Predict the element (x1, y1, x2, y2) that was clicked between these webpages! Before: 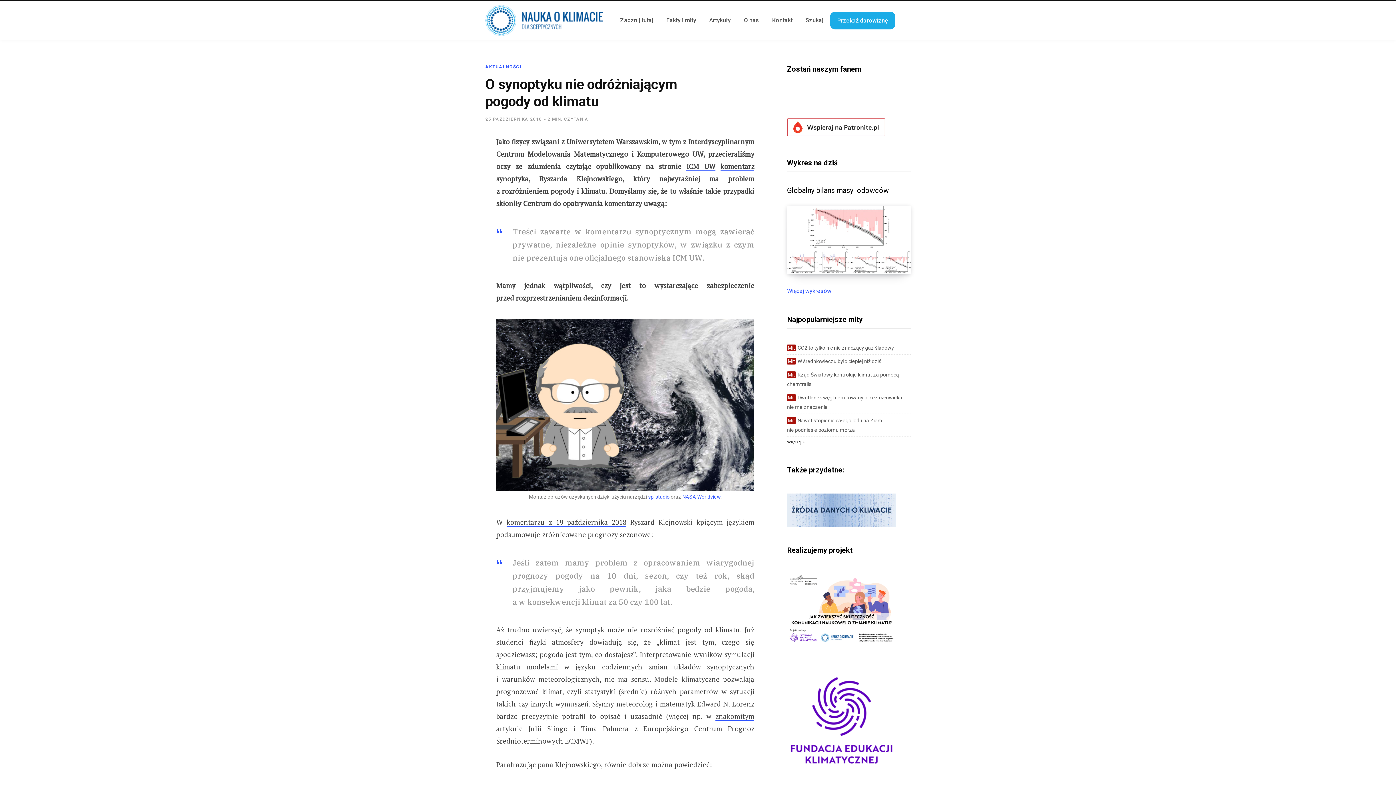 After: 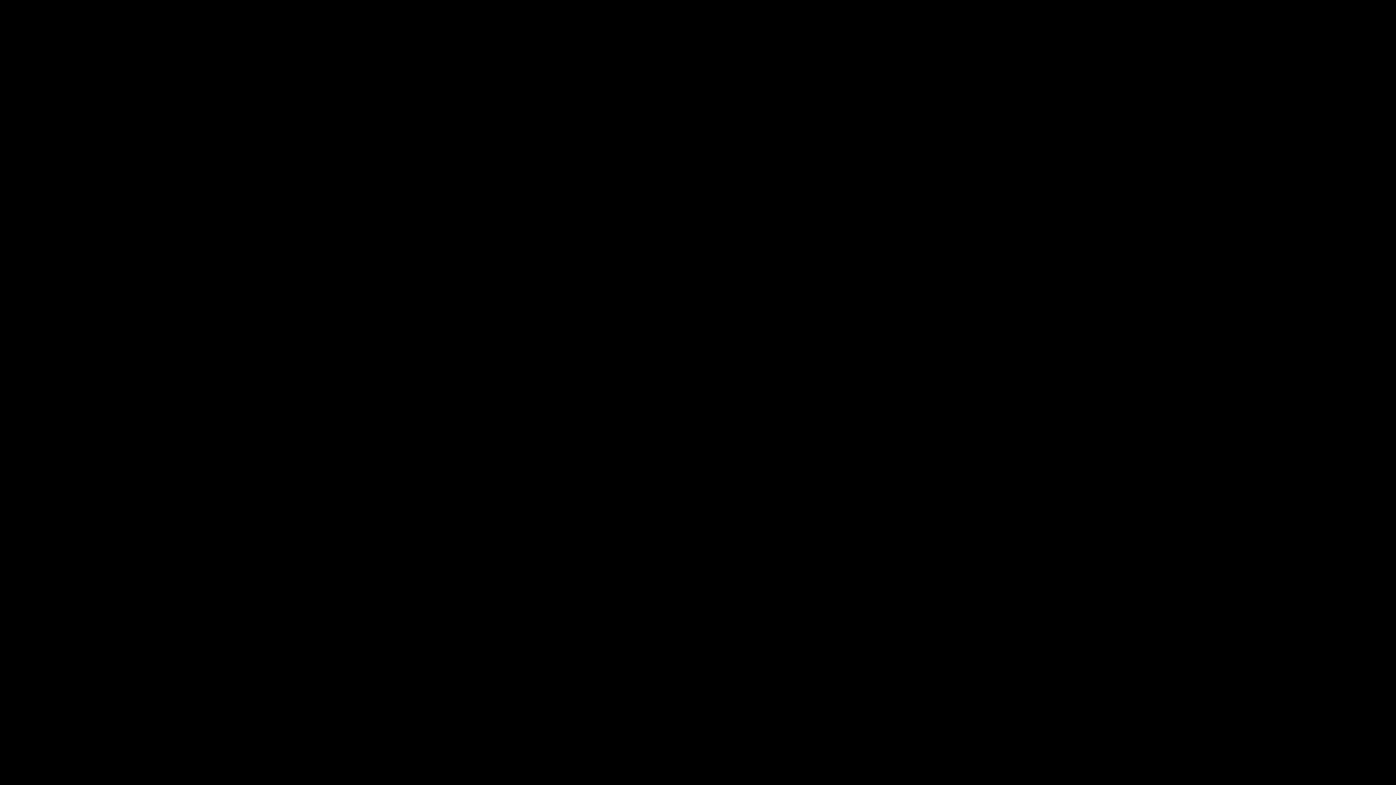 Action: label: NASA Worldview bbox: (682, 494, 720, 500)